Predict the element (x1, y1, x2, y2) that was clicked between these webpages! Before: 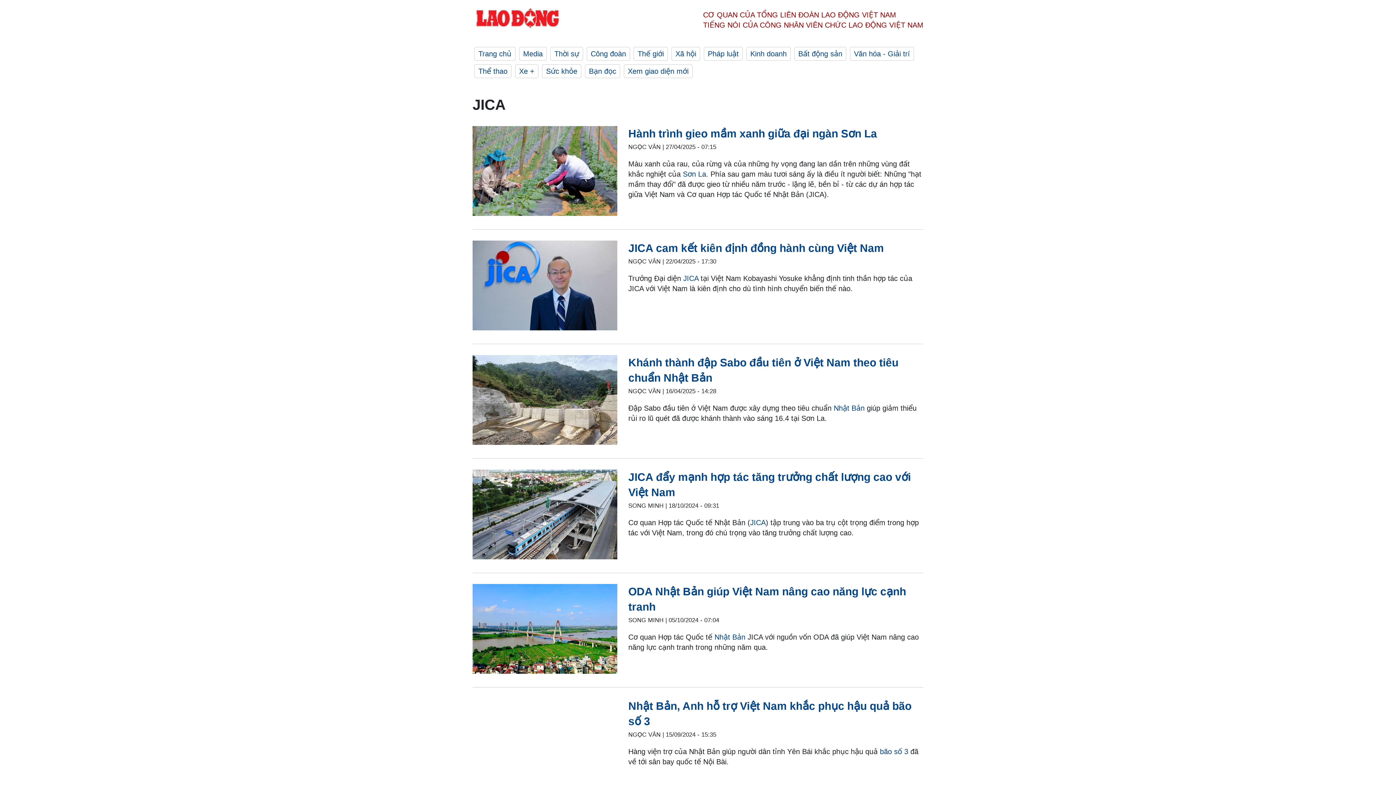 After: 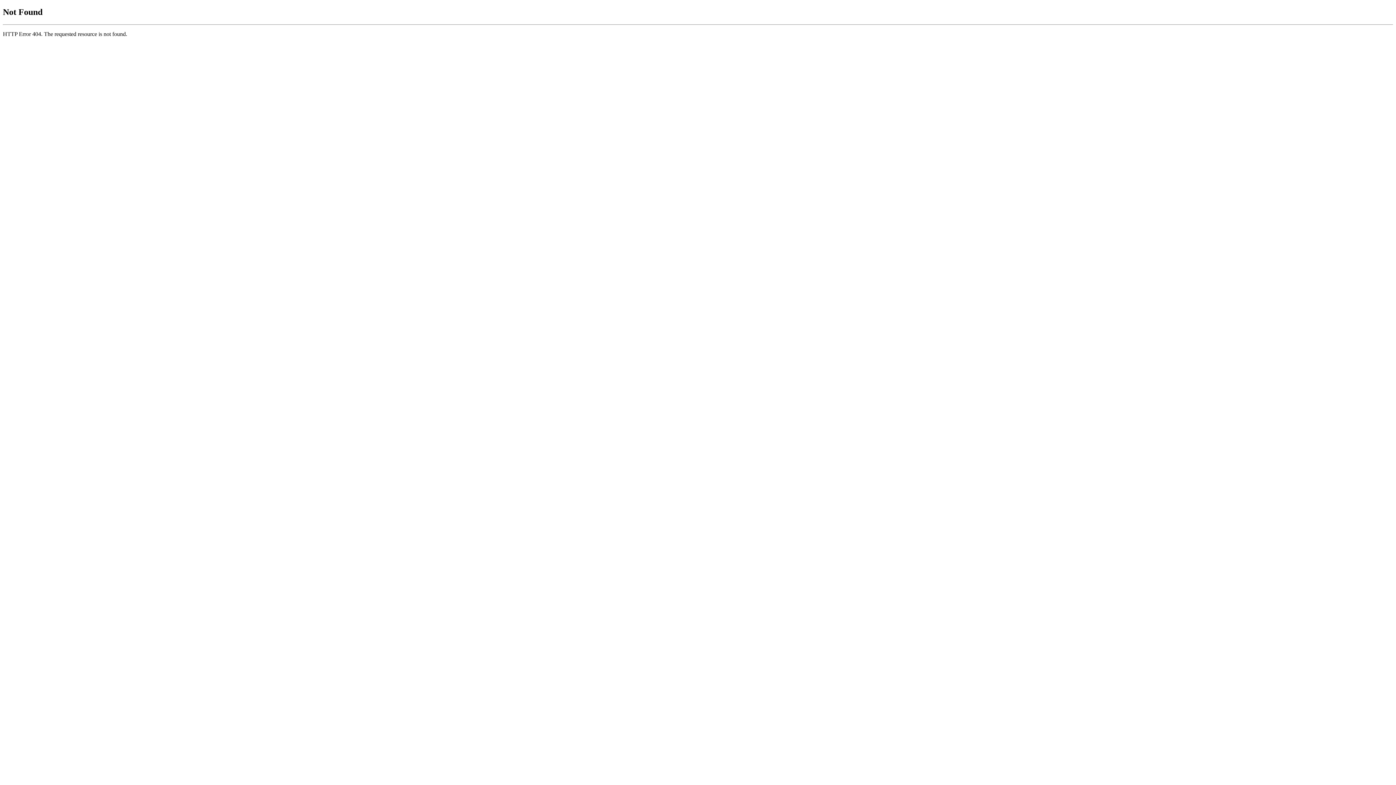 Action: bbox: (624, 64, 692, 78) label: Xem giao diện mới